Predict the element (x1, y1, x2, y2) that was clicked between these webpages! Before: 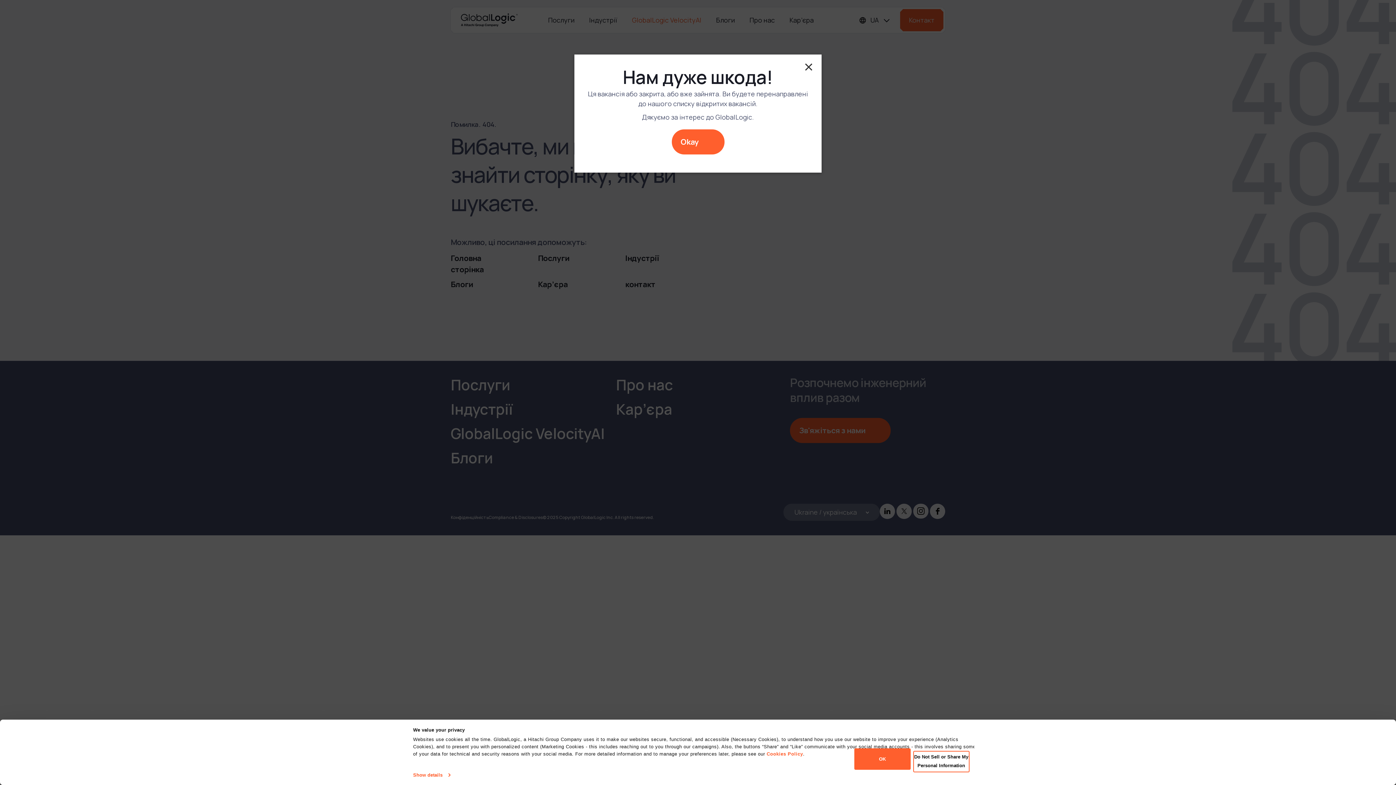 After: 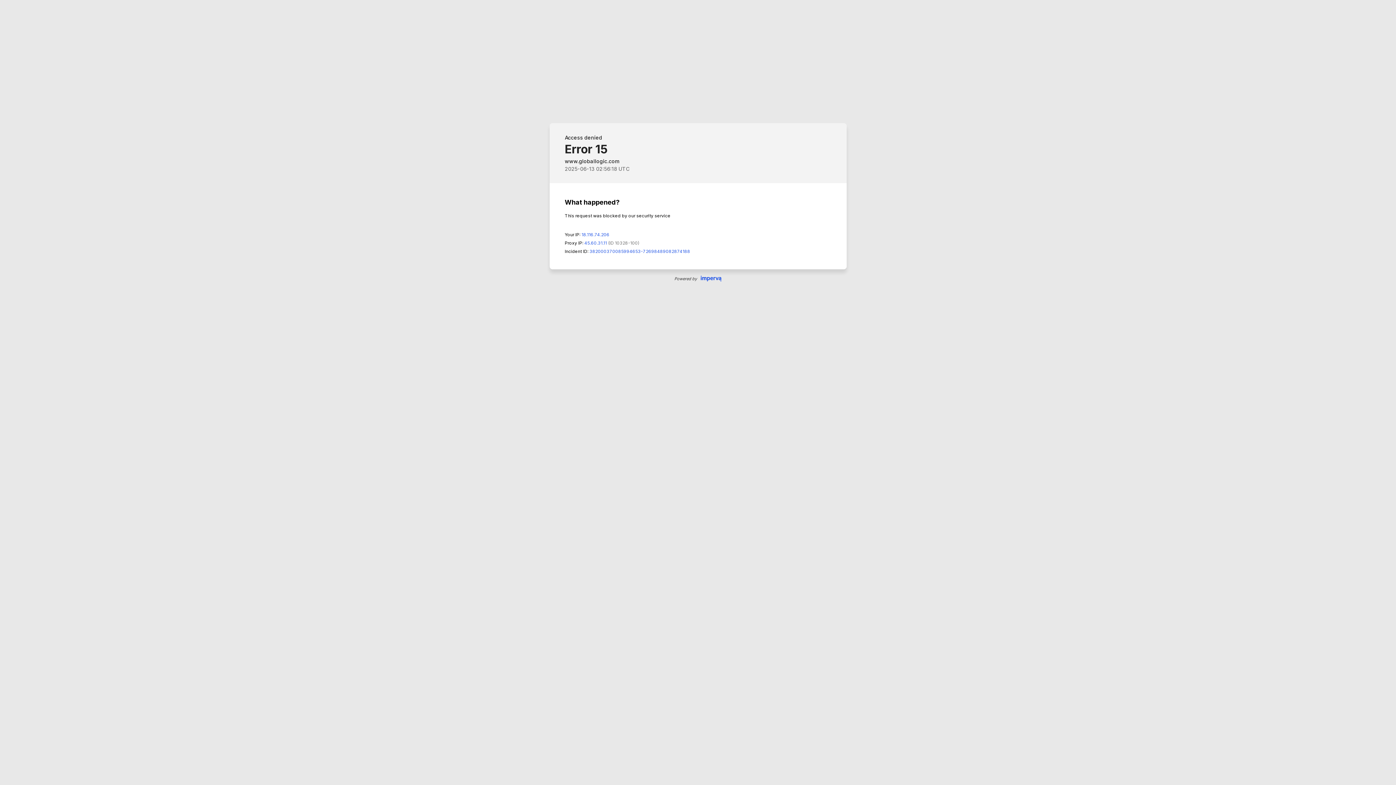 Action: bbox: (854, 748, 910, 770) label: OK